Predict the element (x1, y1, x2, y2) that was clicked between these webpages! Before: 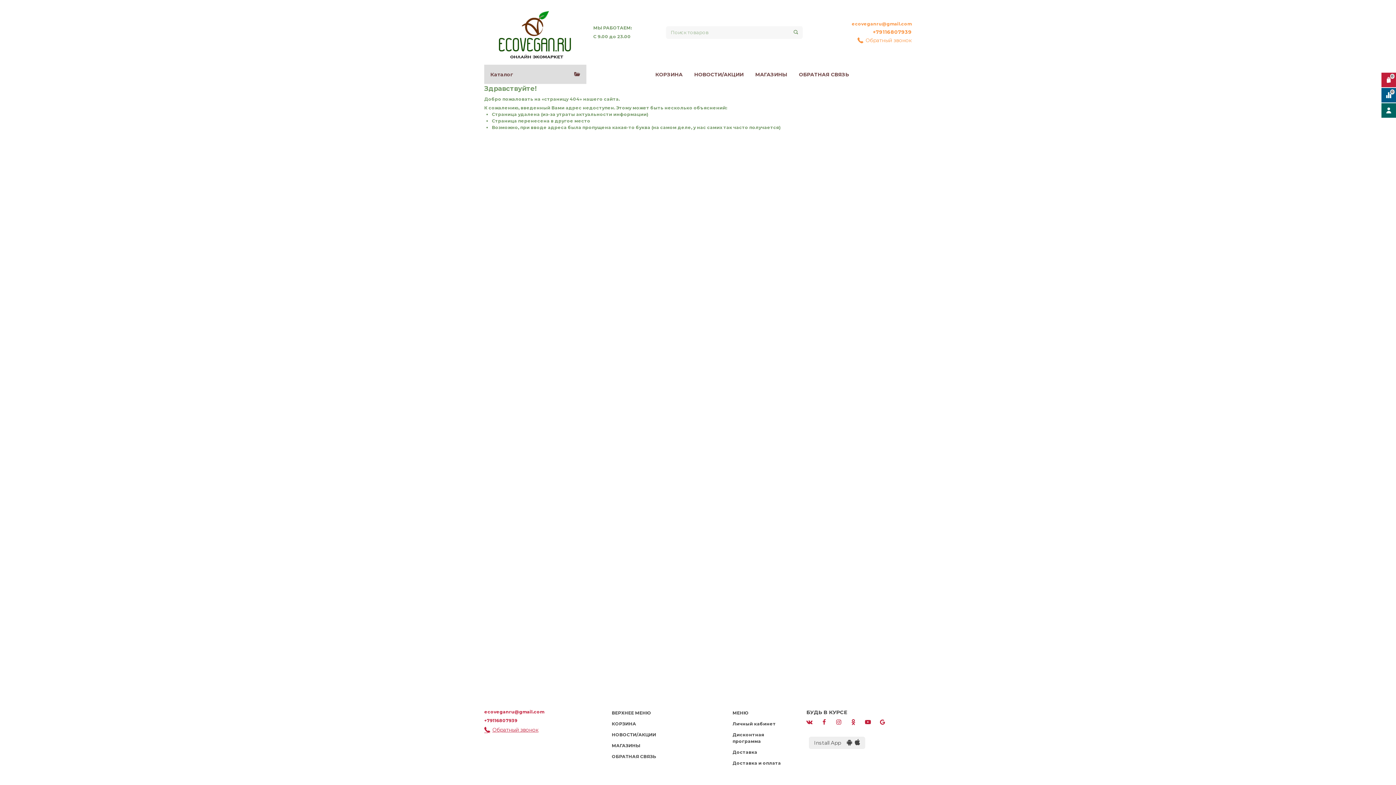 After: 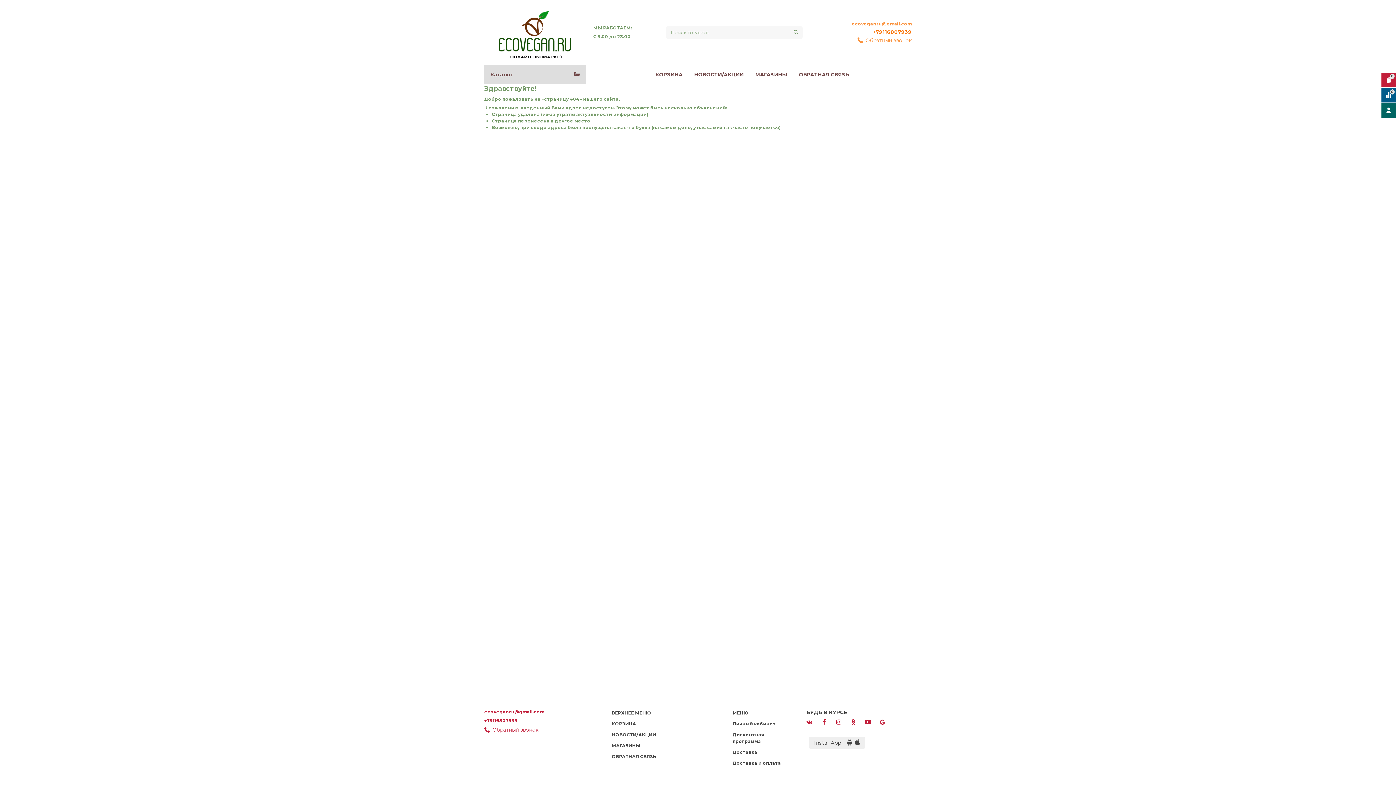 Action: label: +79116807939 bbox: (873, 29, 911, 34)